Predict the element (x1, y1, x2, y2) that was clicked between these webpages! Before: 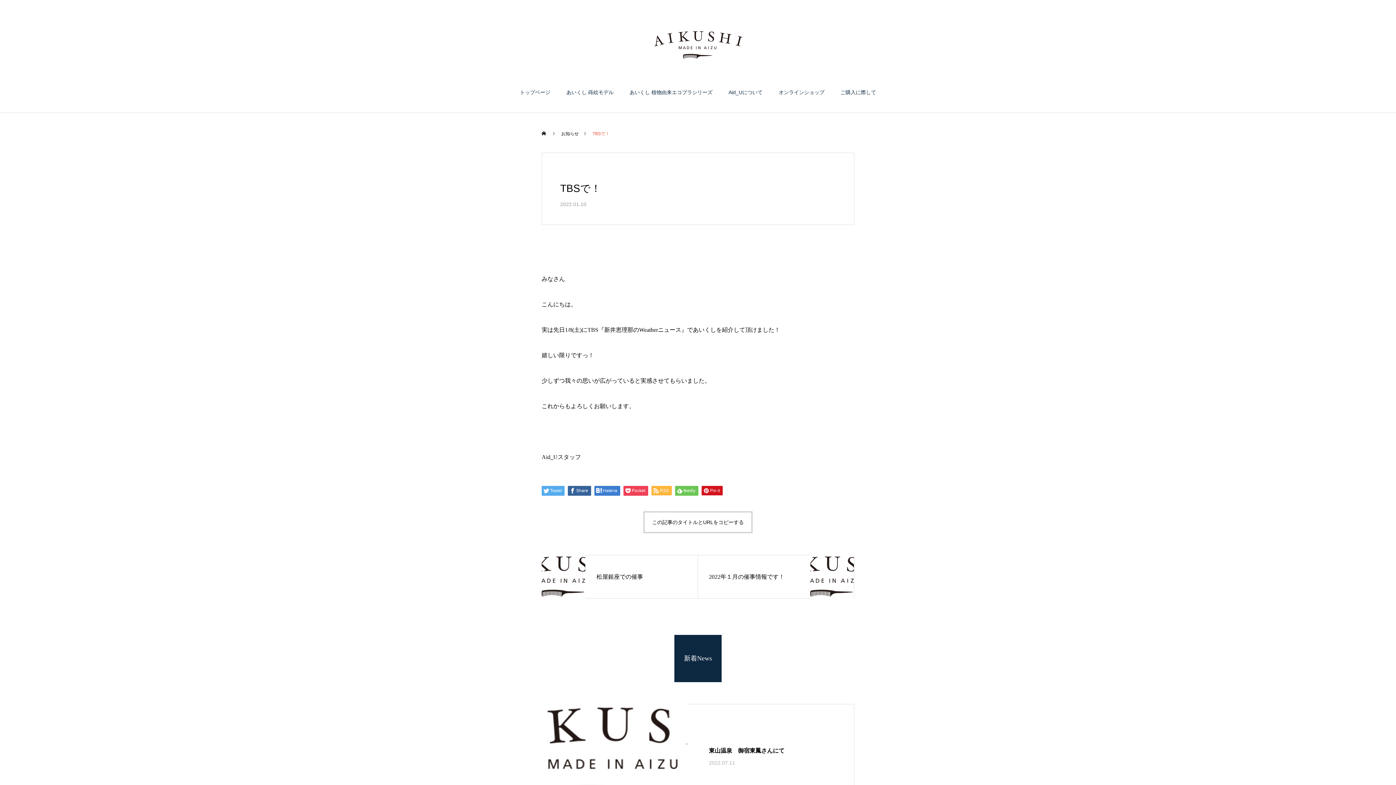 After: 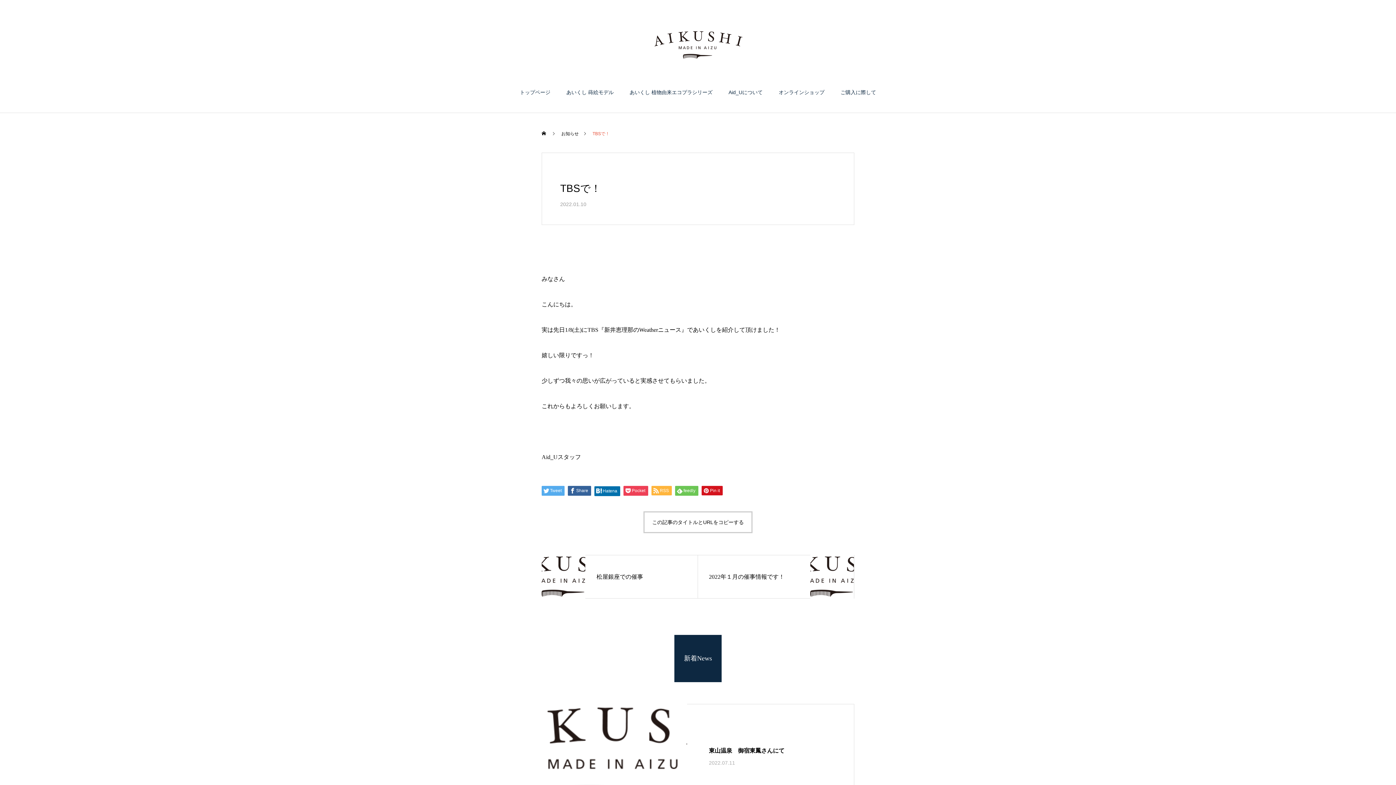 Action: label: Hatena bbox: (594, 486, 620, 496)